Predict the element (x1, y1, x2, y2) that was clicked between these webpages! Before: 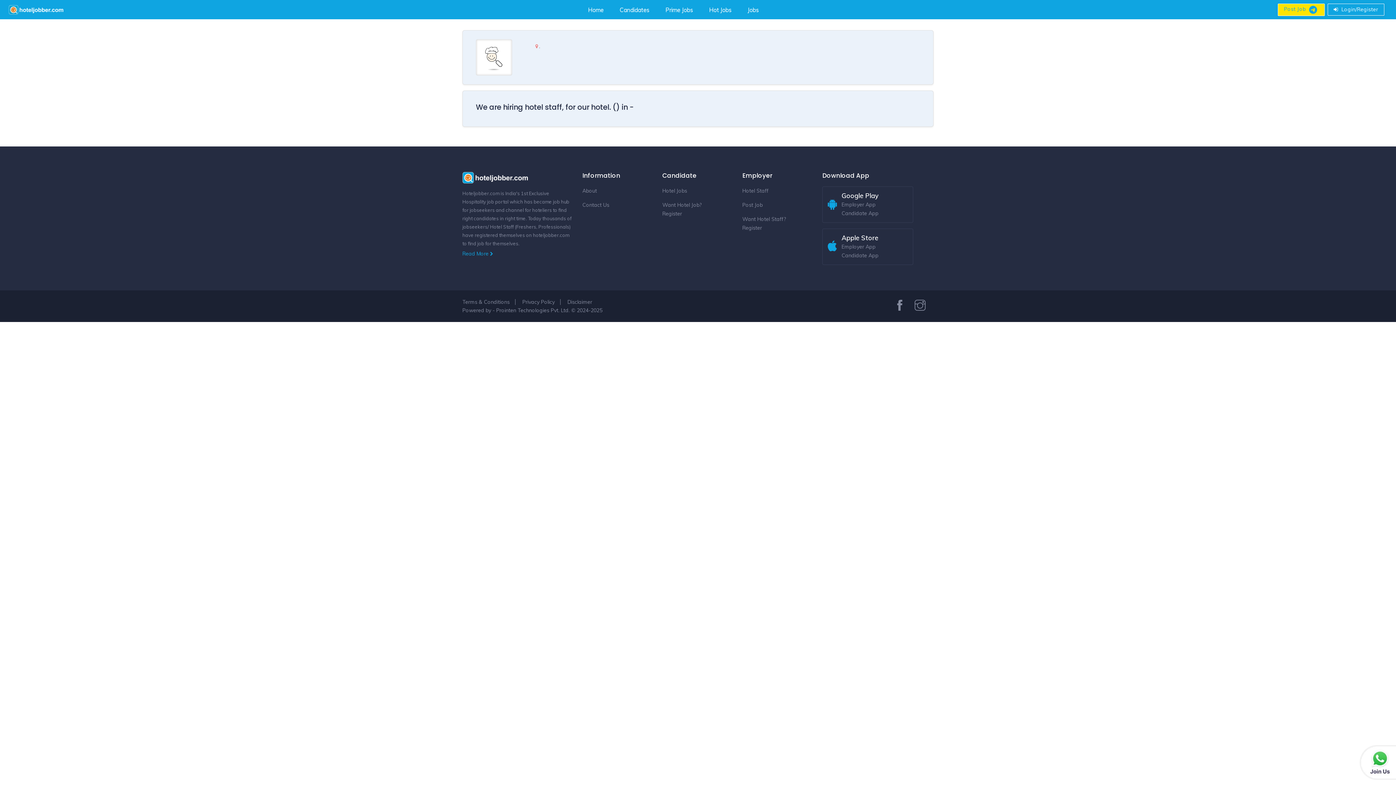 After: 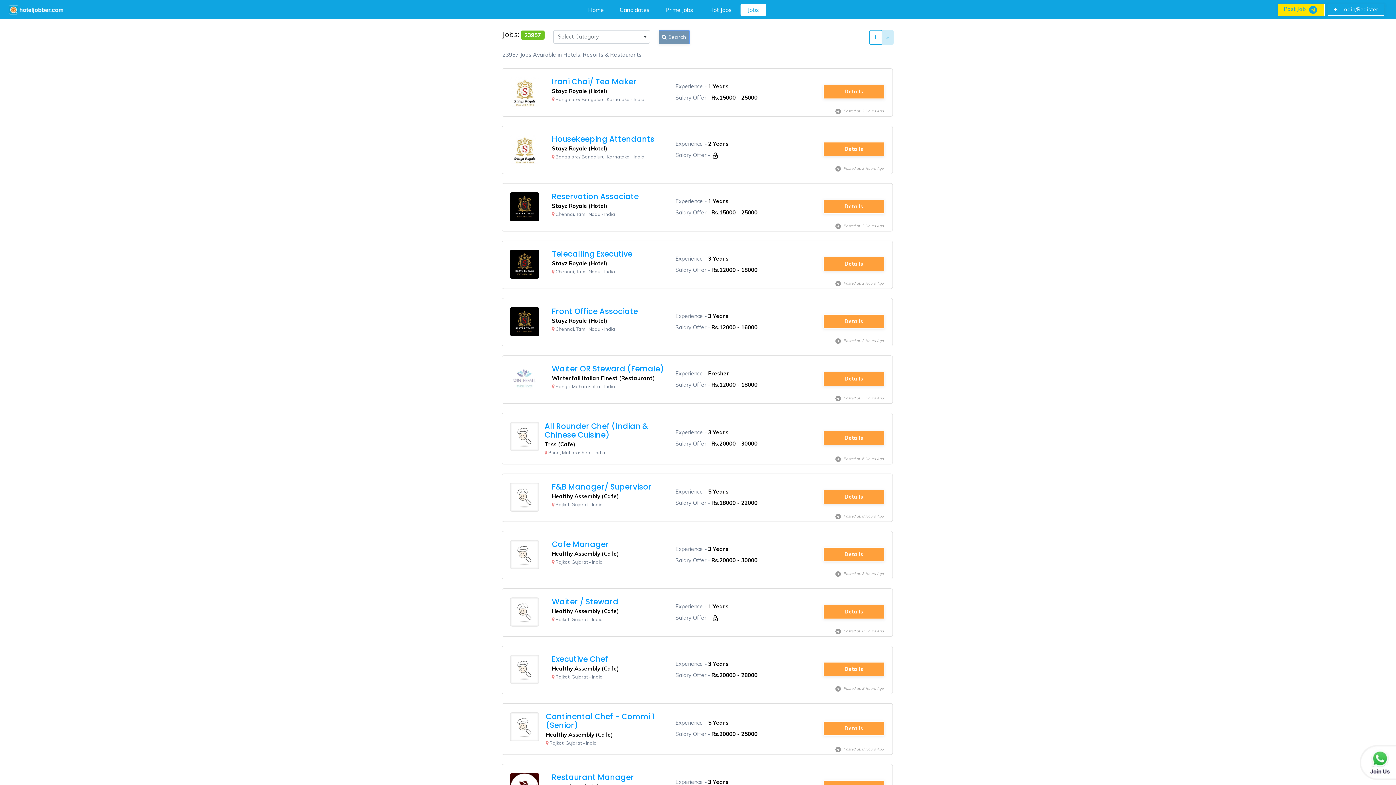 Action: bbox: (740, 3, 766, 15) label: Jobs